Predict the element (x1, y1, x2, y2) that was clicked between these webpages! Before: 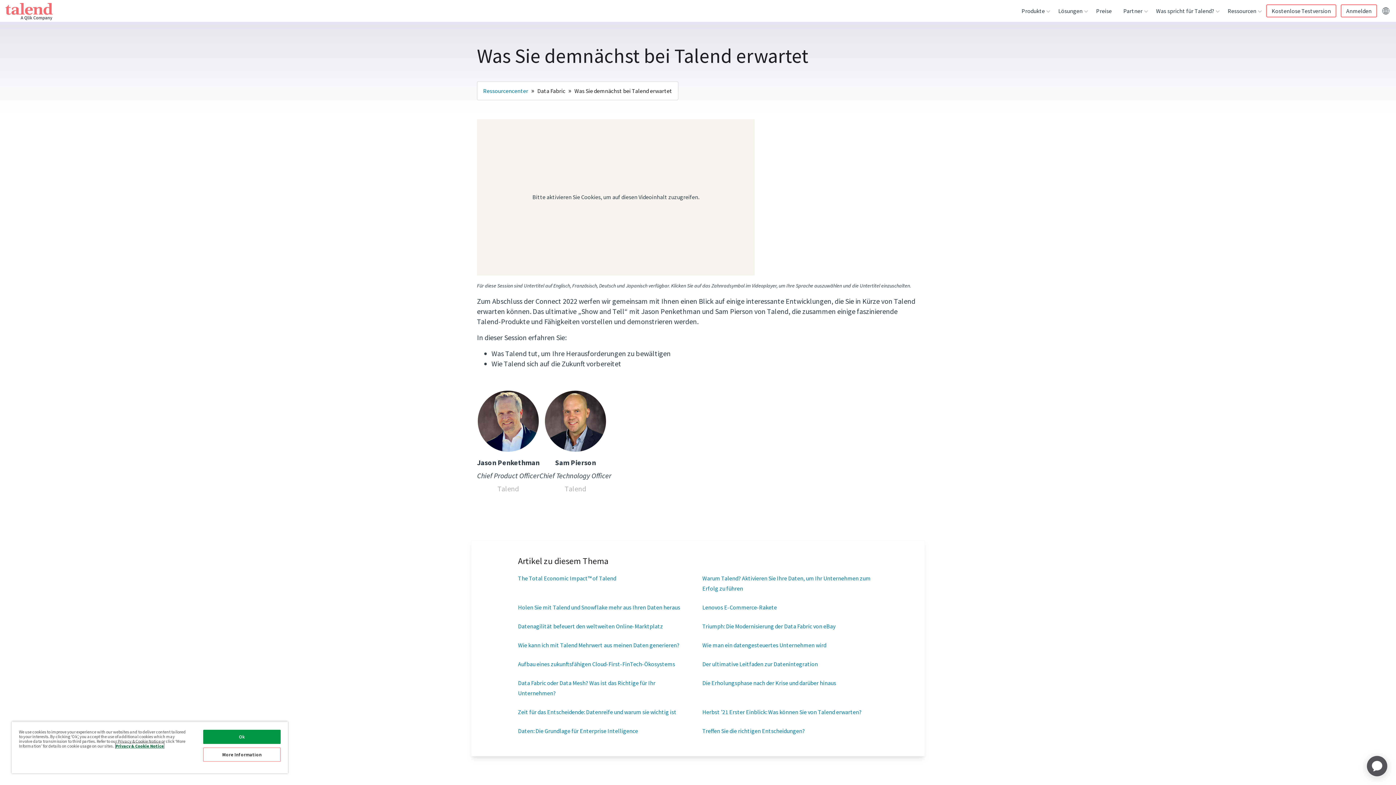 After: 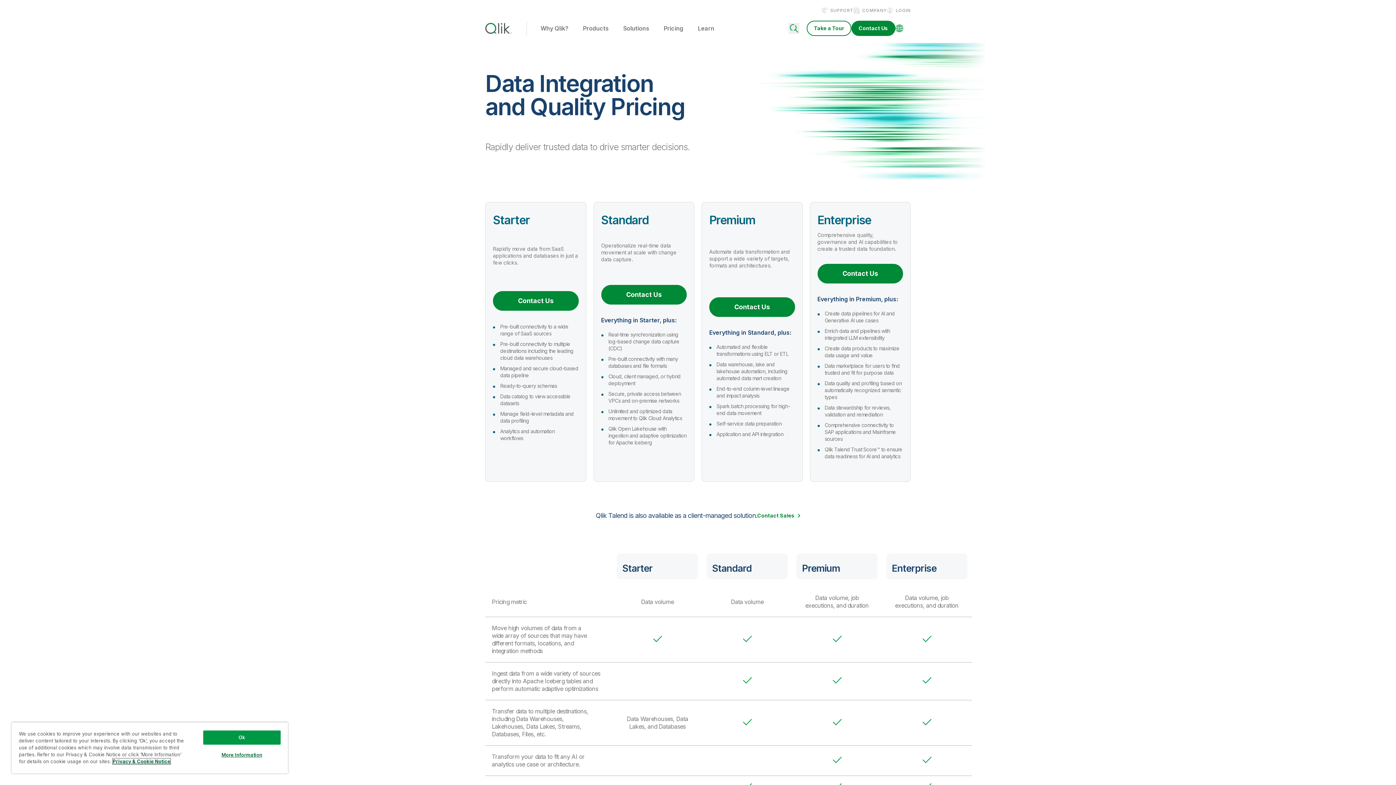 Action: label: Preise bbox: (1090, 0, 1117, 21)